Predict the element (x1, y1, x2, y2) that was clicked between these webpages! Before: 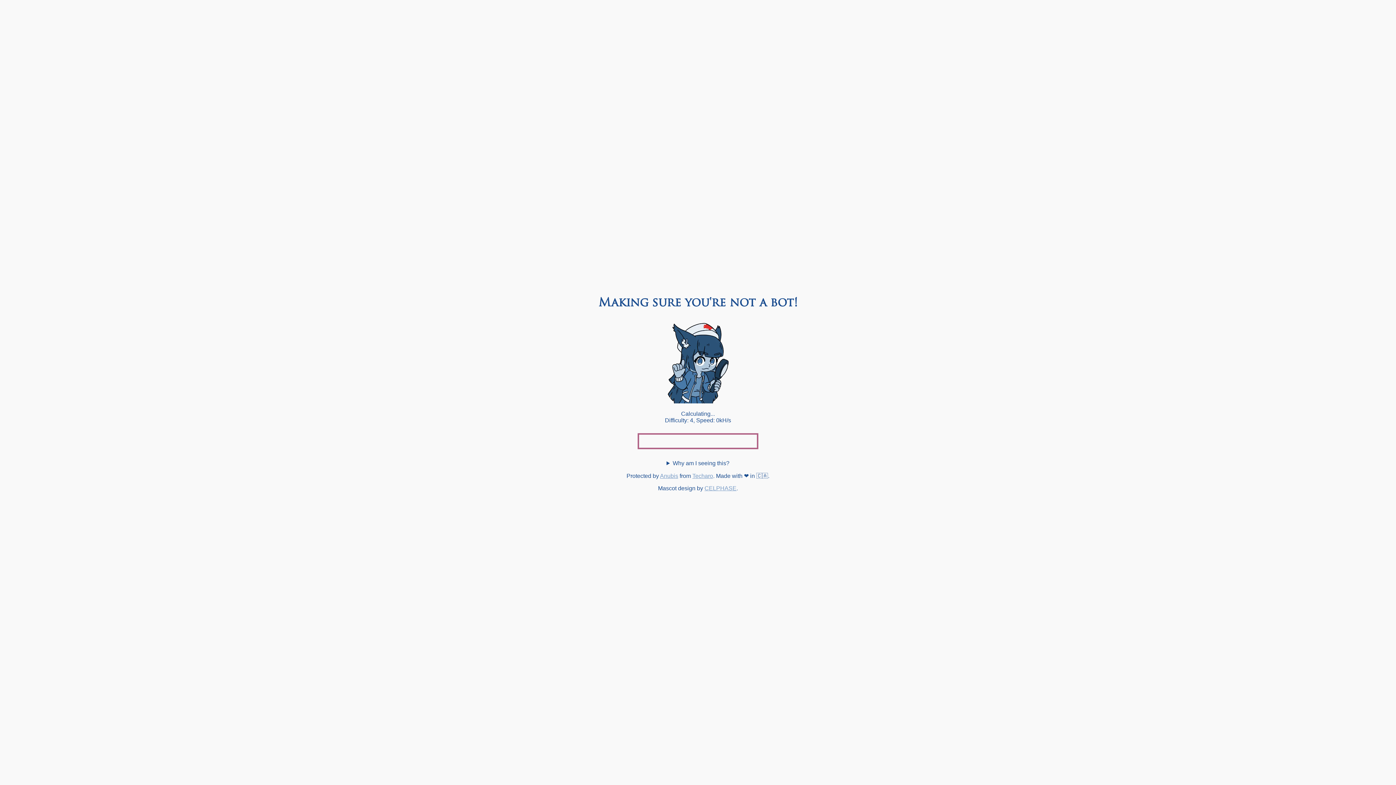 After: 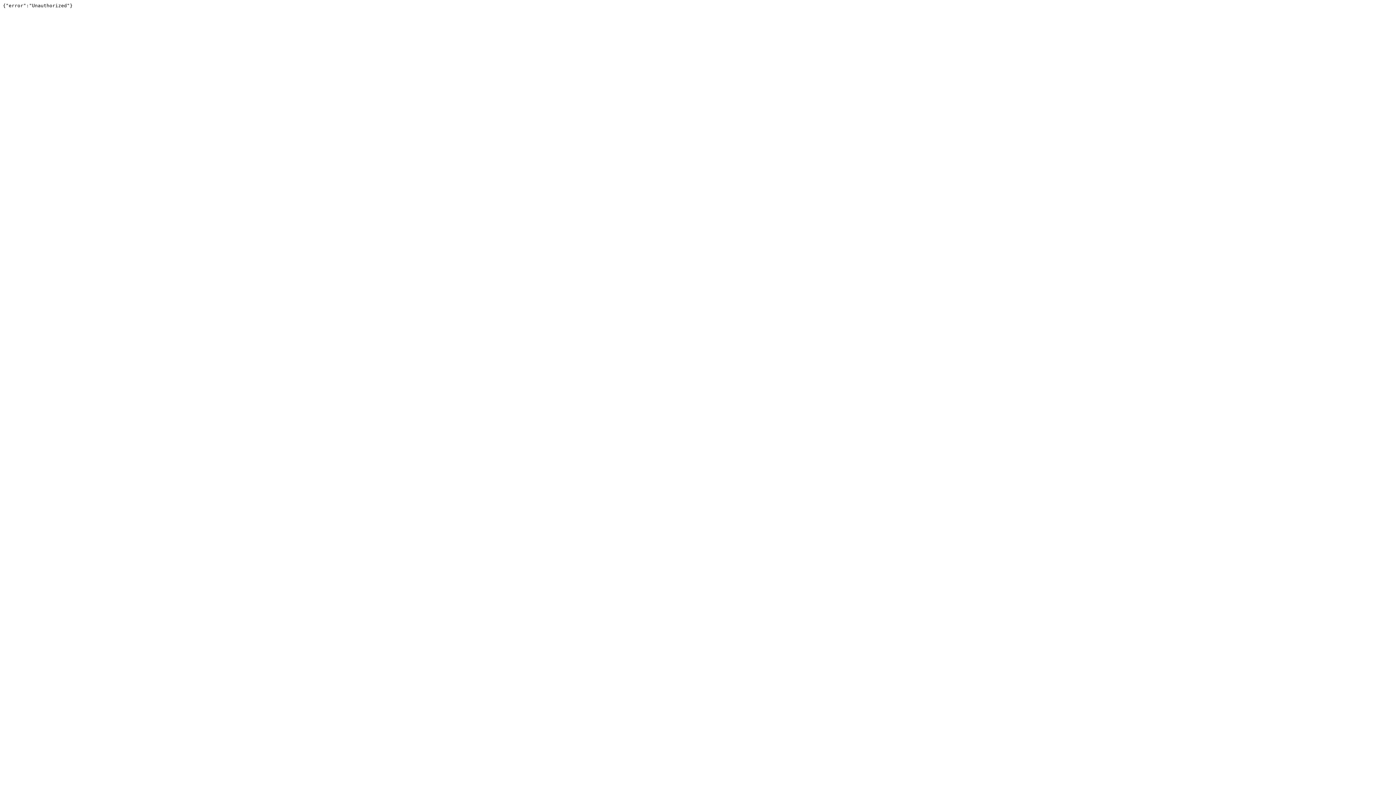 Action: label: Techaro bbox: (692, 473, 713, 479)